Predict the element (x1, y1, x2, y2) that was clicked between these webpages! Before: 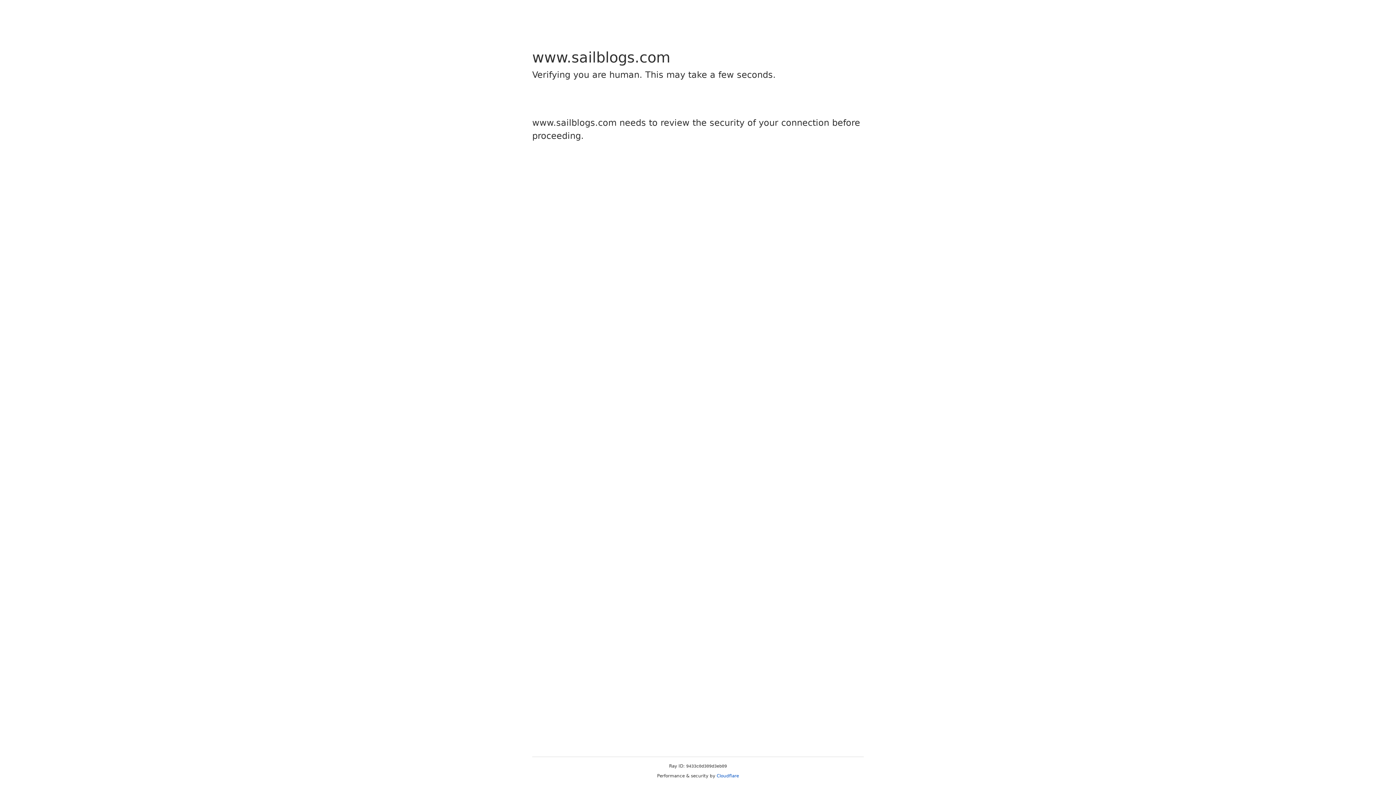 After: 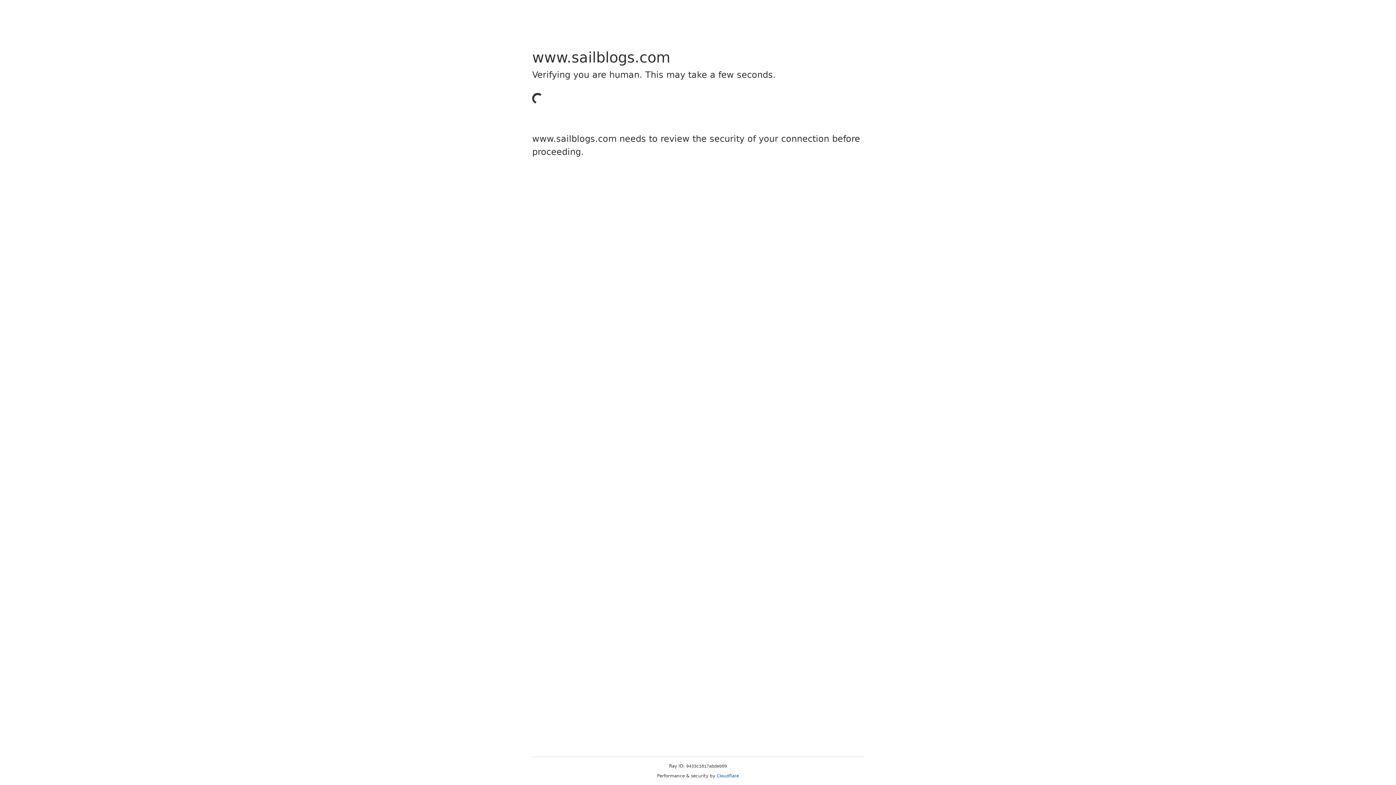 Action: bbox: (716, 773, 739, 778) label: Cloudflare